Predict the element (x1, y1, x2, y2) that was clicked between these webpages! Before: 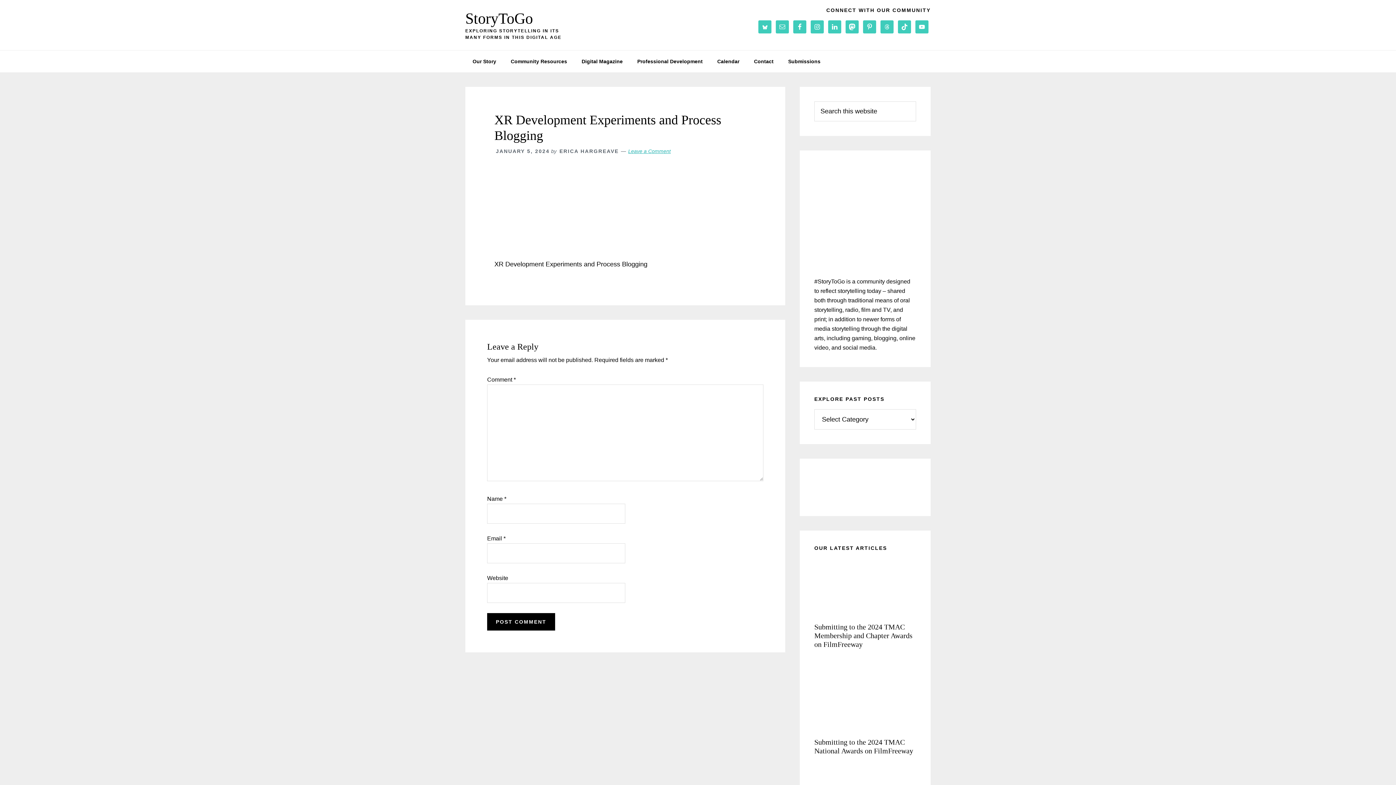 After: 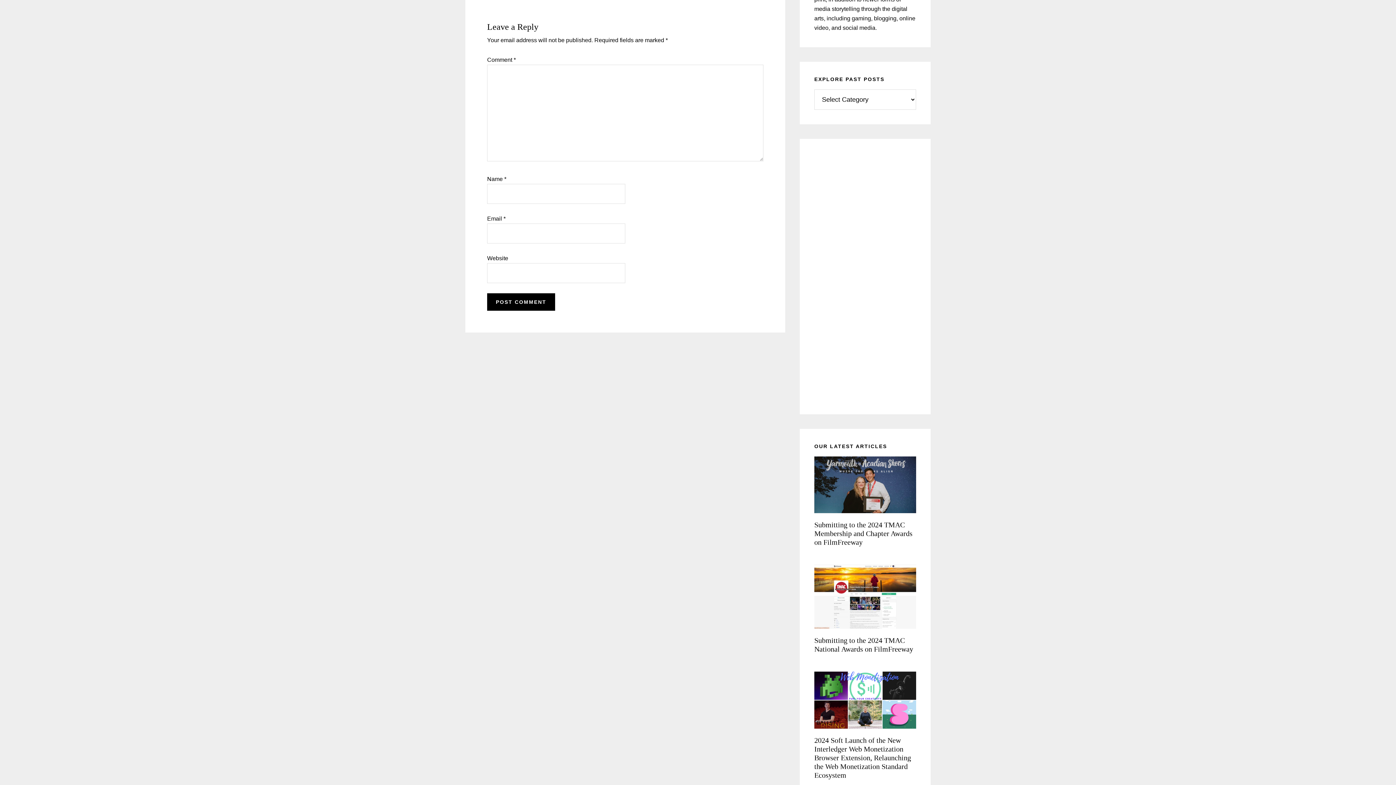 Action: bbox: (628, 148, 670, 154) label: Leave a Comment